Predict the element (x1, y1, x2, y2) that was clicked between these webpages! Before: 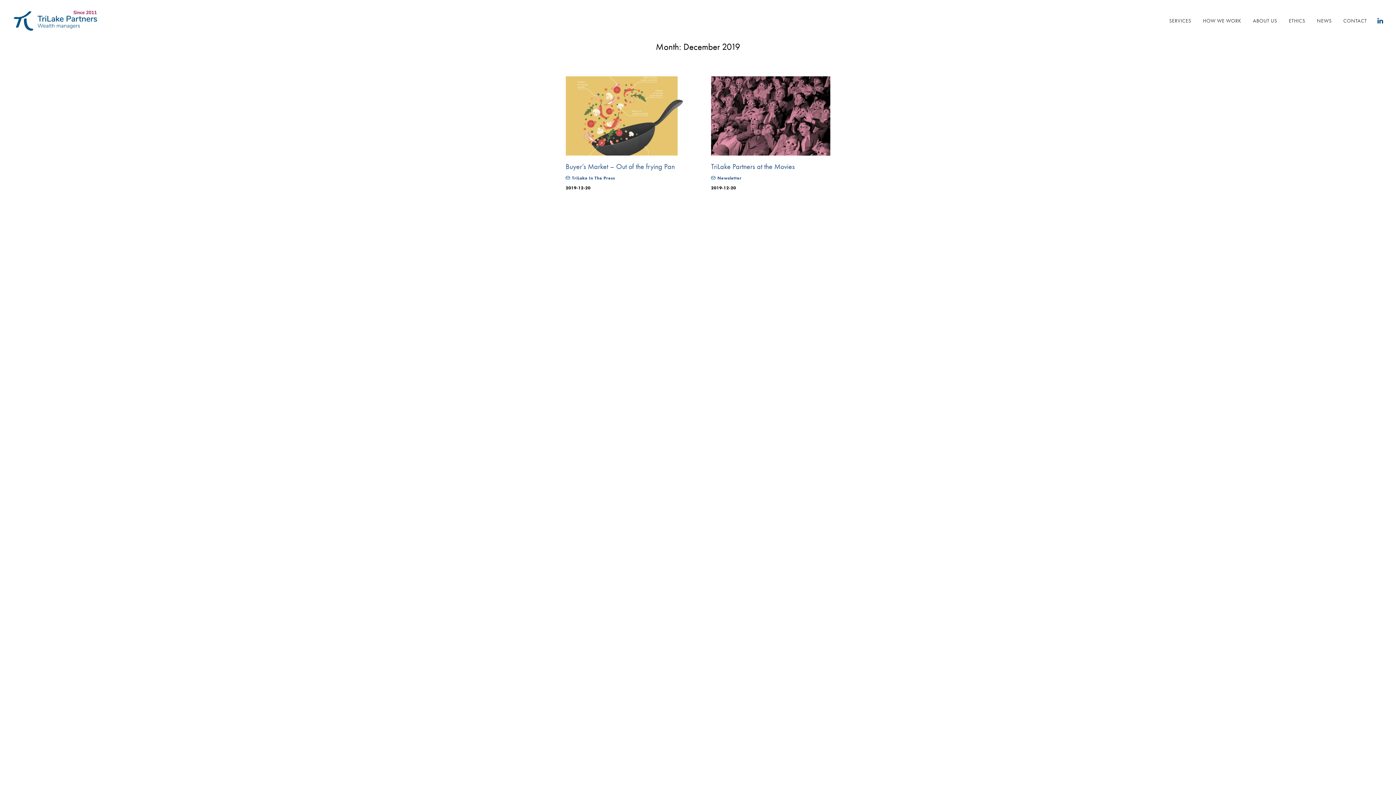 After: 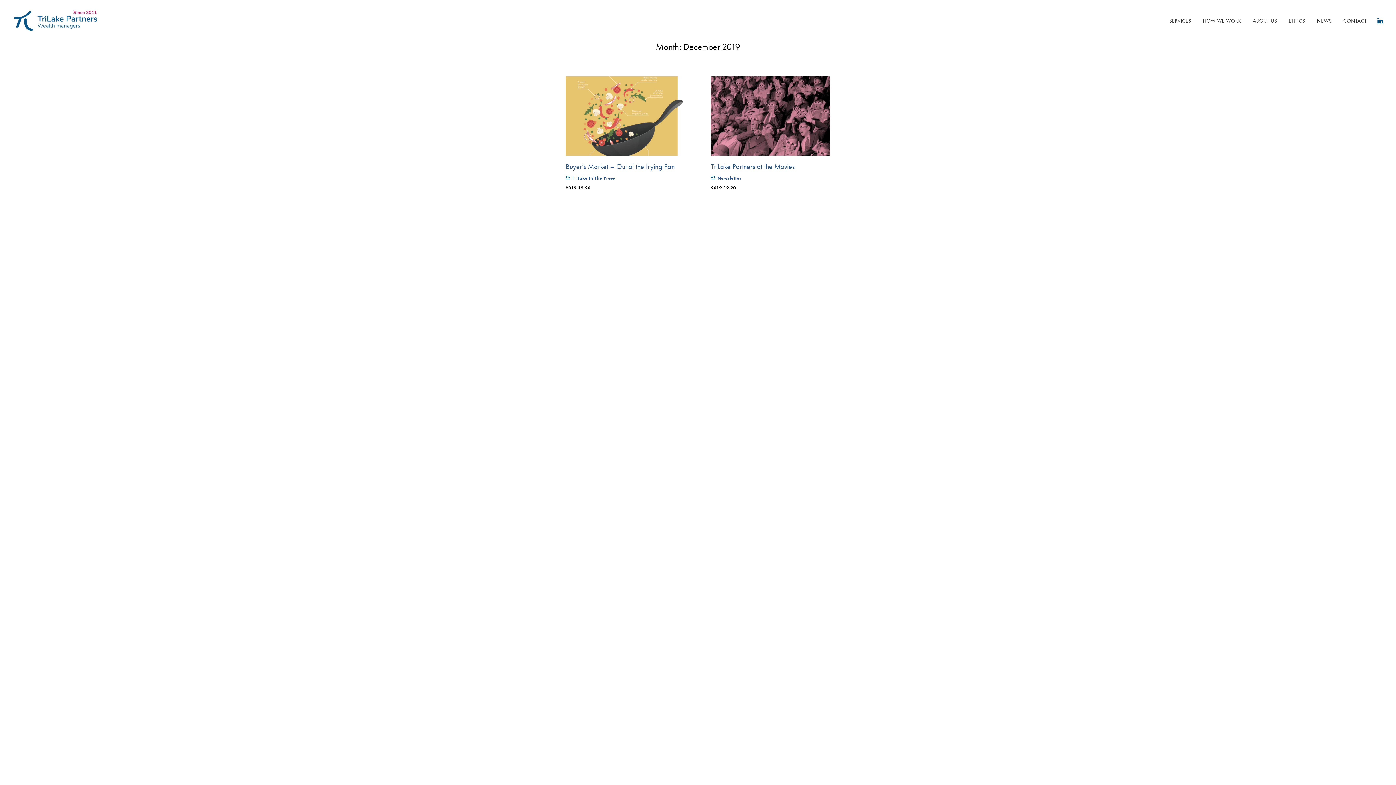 Action: bbox: (1376, 0, 1383, 41)